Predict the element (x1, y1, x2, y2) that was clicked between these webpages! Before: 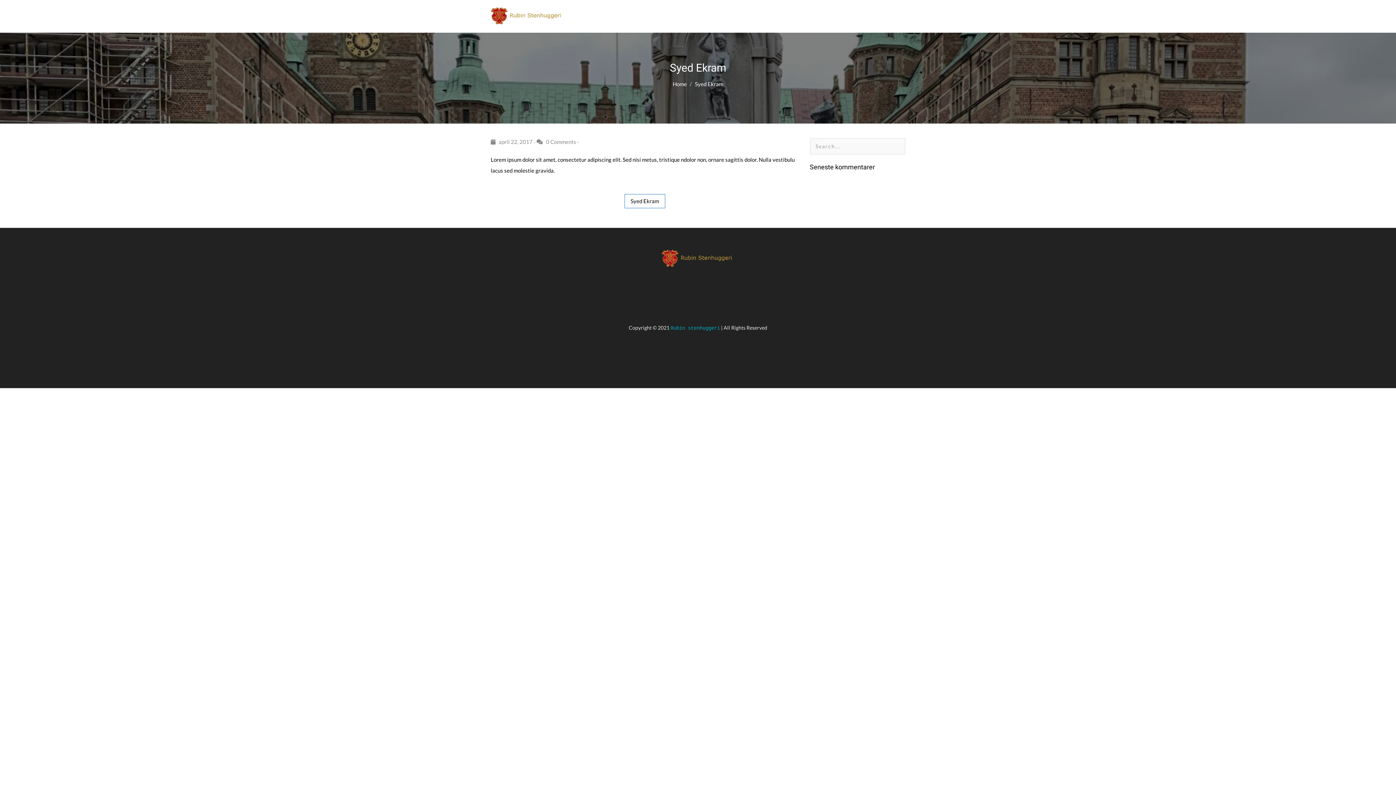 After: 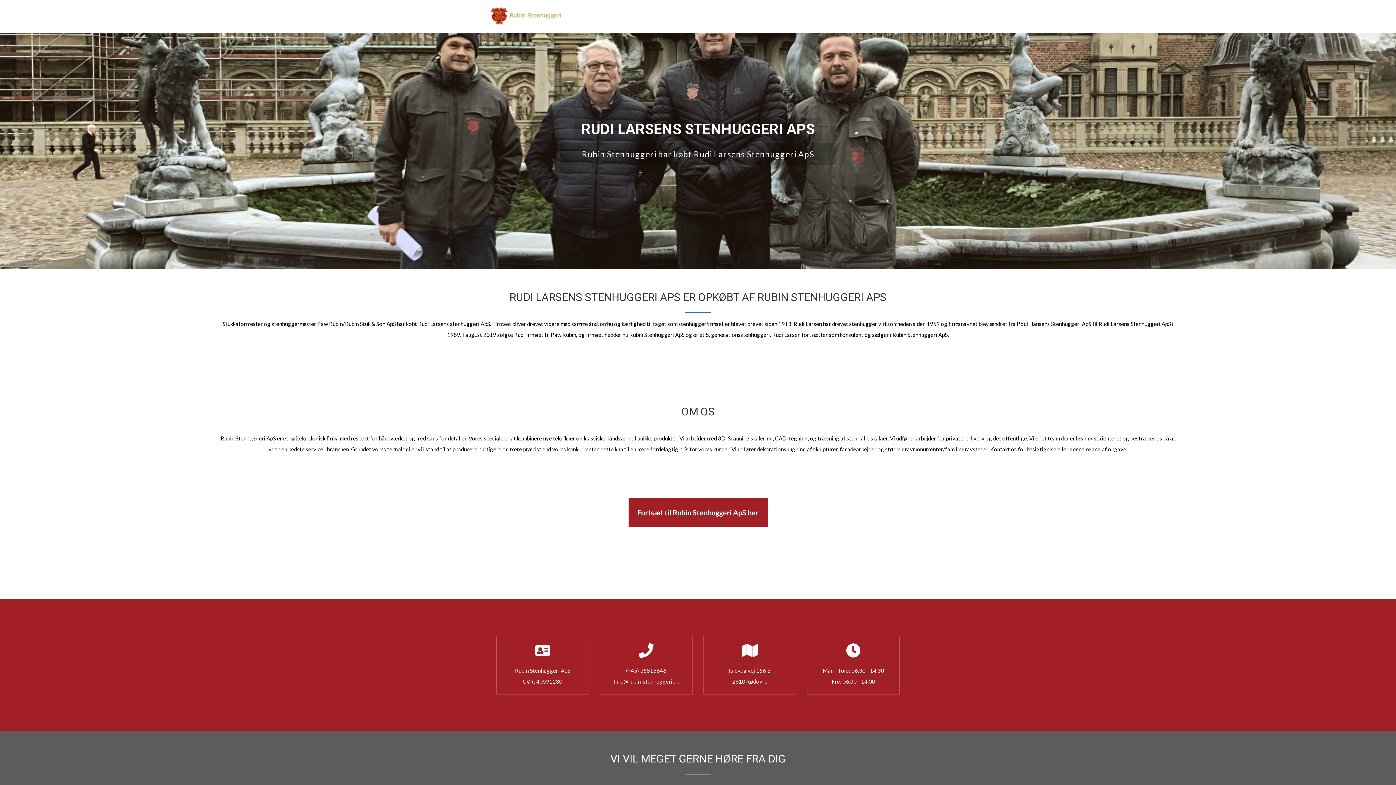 Action: bbox: (672, 80, 687, 87) label: Home